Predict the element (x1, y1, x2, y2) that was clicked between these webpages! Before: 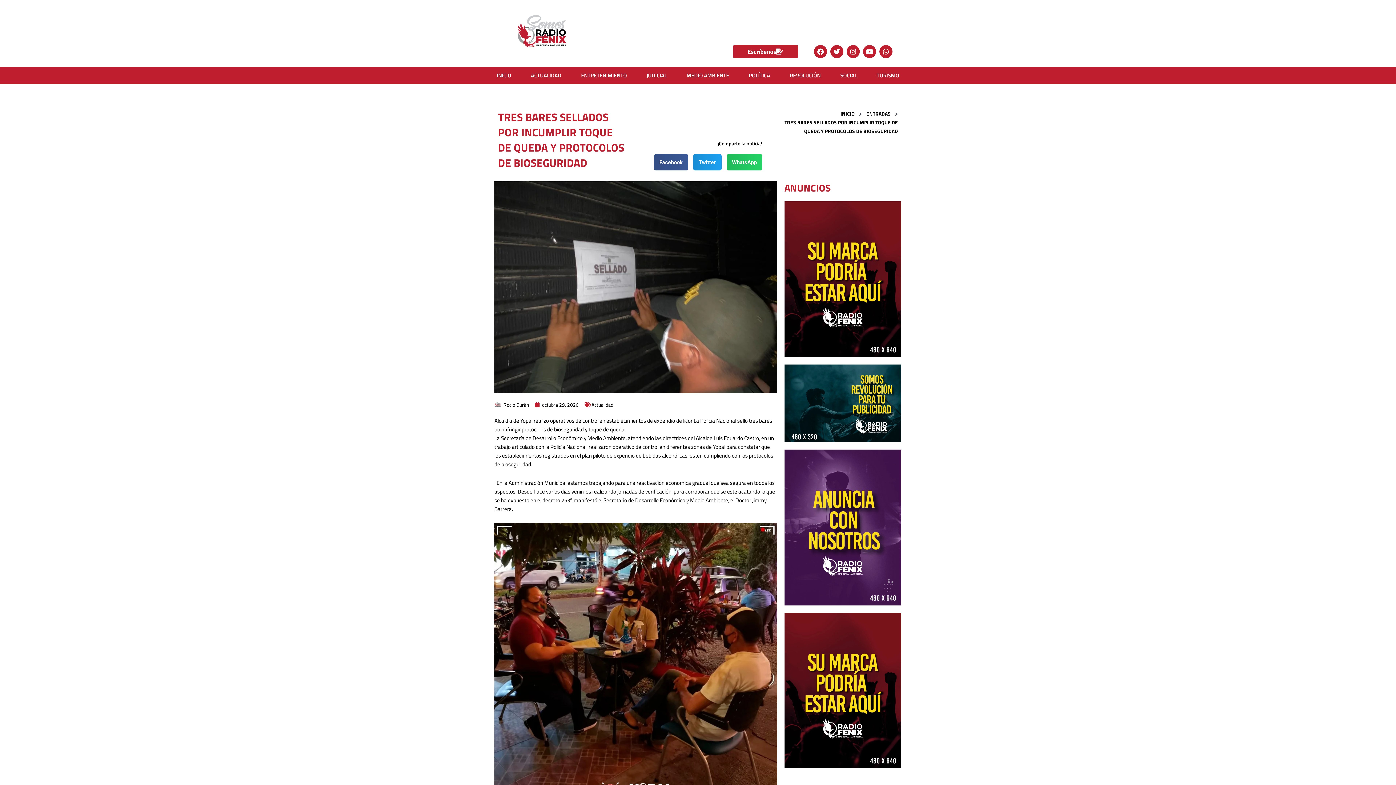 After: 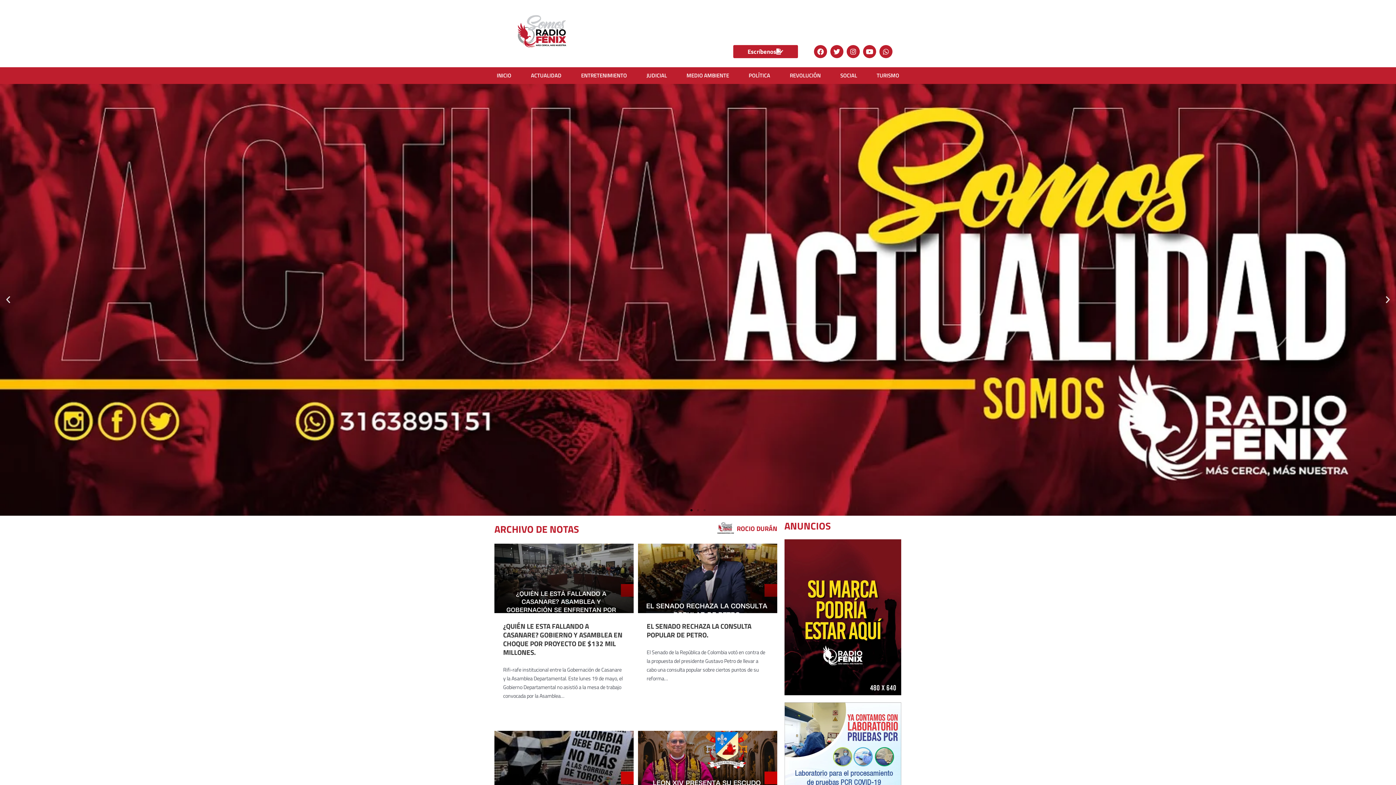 Action: label: Rocio Durán bbox: (494, 400, 529, 409)